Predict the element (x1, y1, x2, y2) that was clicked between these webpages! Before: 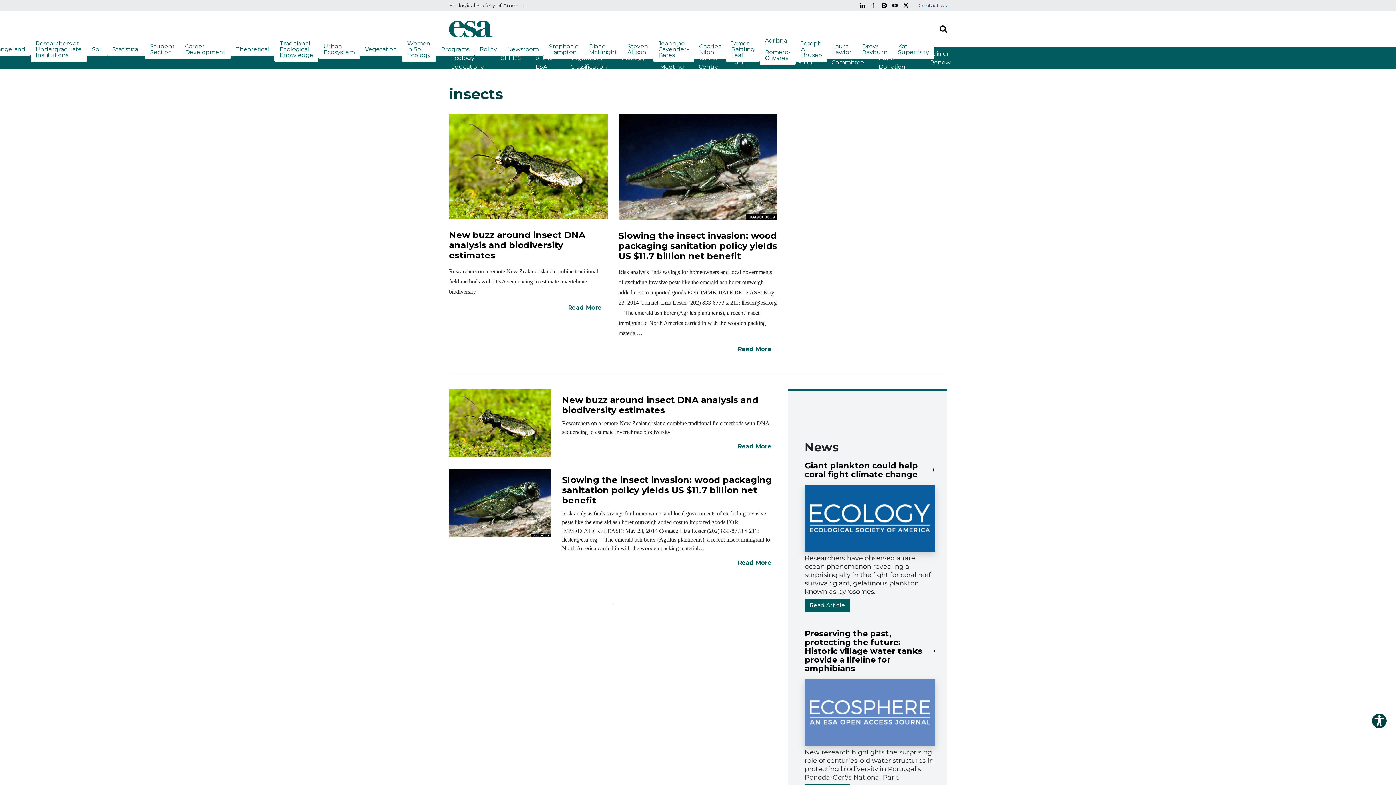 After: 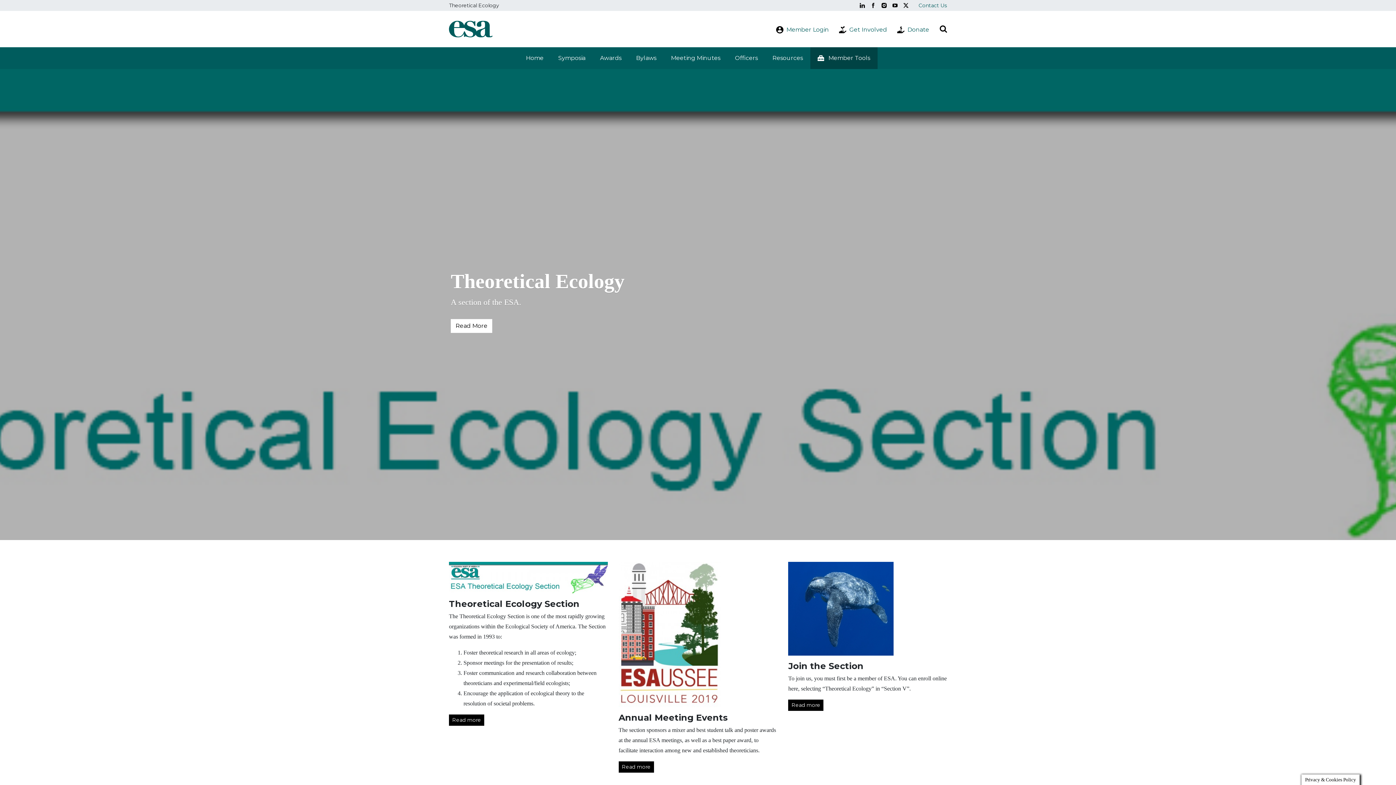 Action: bbox: (230, 42, 274, 56) label: Theoretical